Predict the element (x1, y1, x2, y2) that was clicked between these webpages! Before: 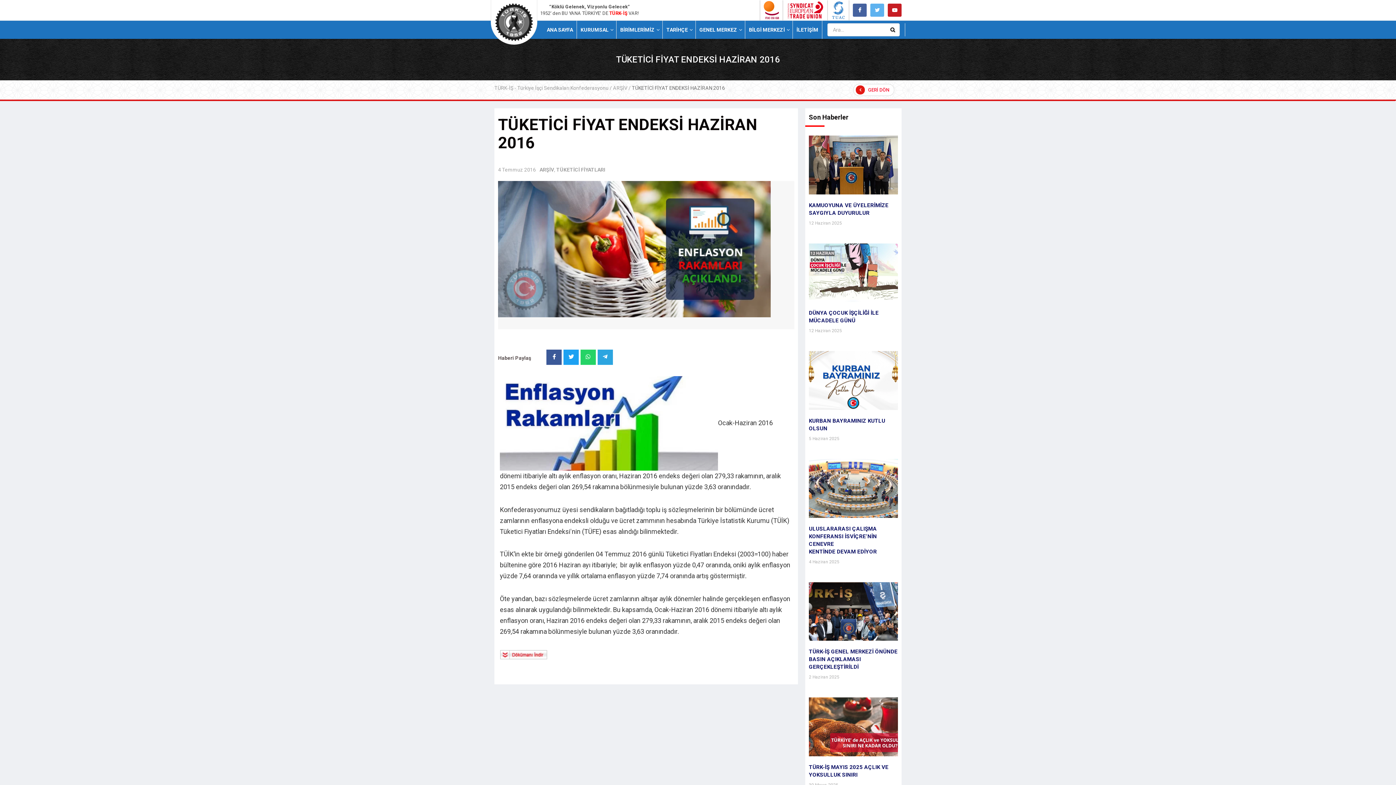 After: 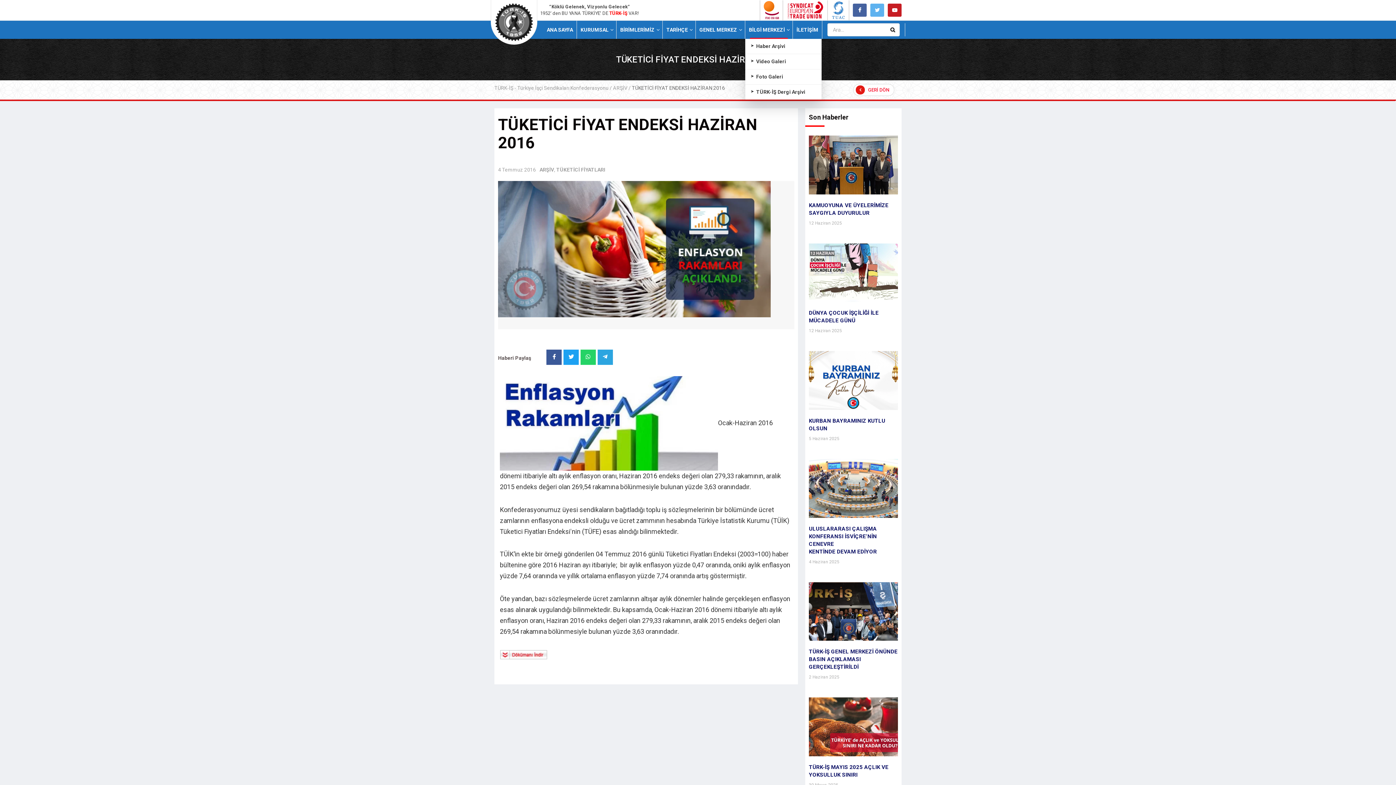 Action: bbox: (745, 20, 792, 38) label: BİLGİ MERKEZİ